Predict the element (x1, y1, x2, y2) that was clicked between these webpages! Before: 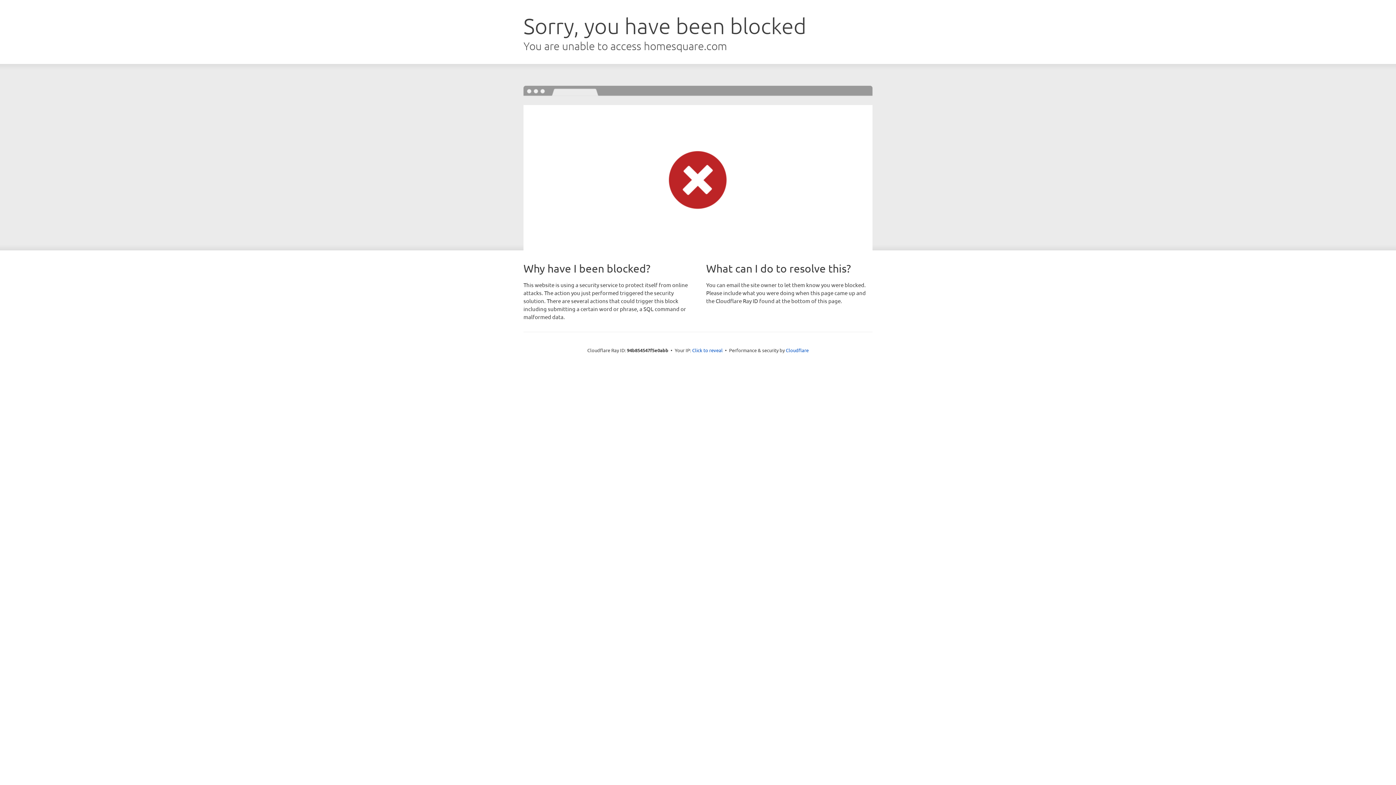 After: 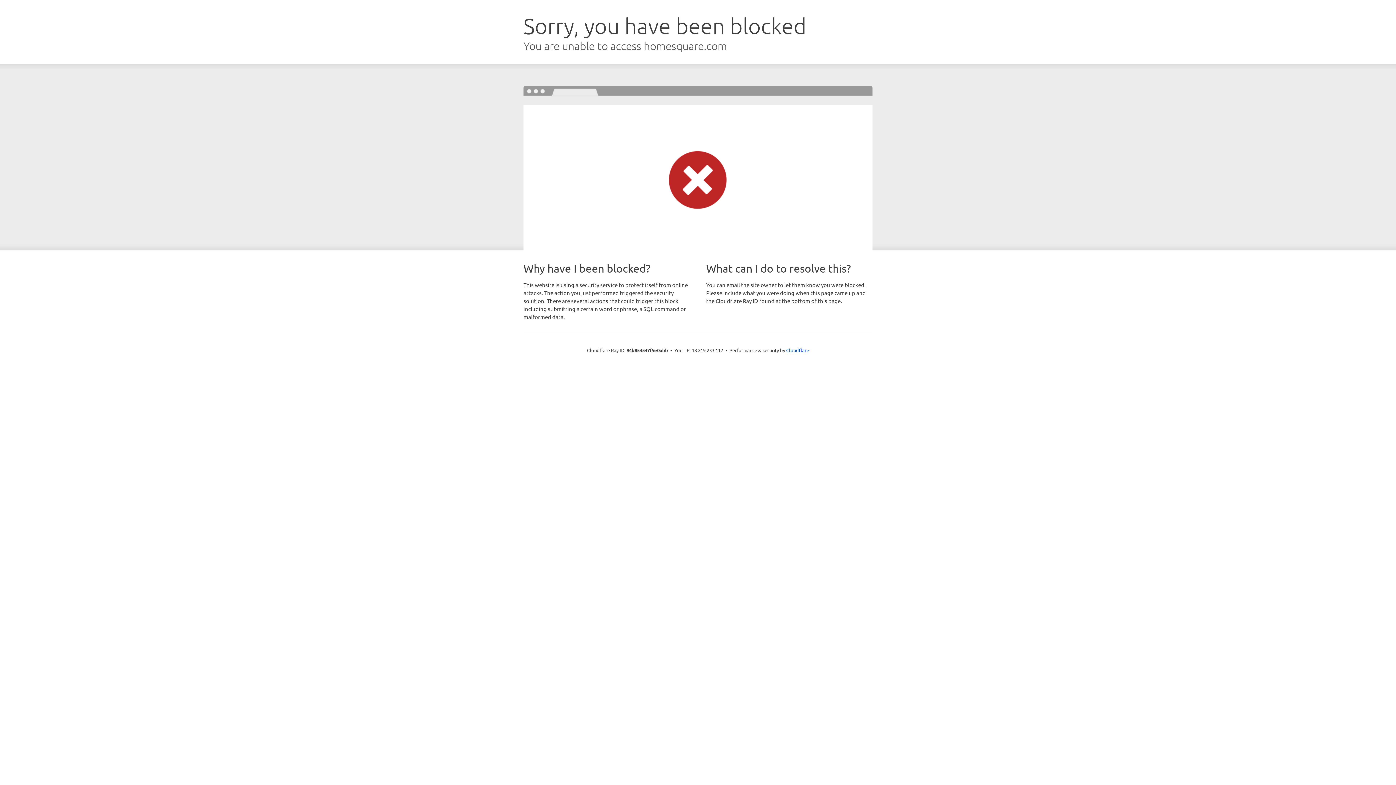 Action: label: Click to reveal bbox: (692, 346, 722, 353)